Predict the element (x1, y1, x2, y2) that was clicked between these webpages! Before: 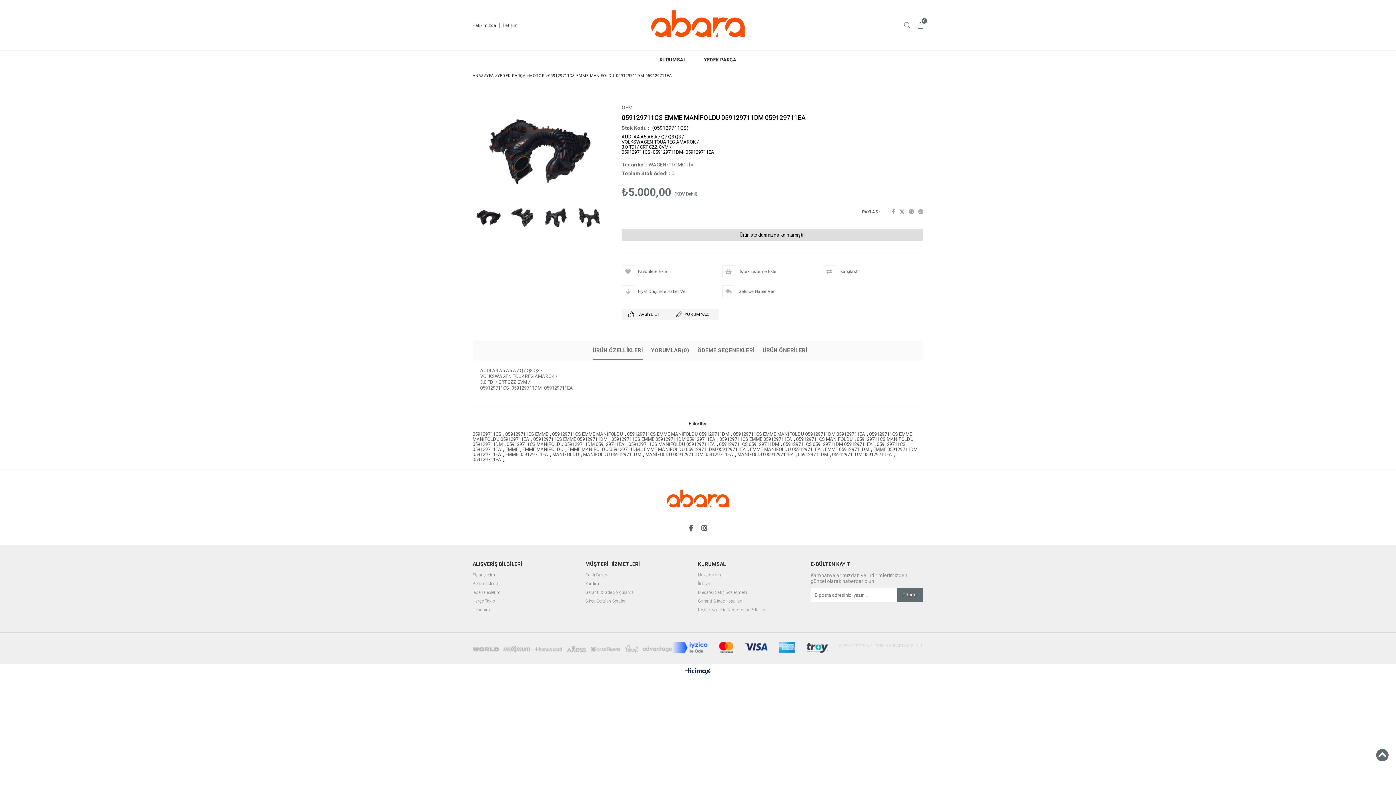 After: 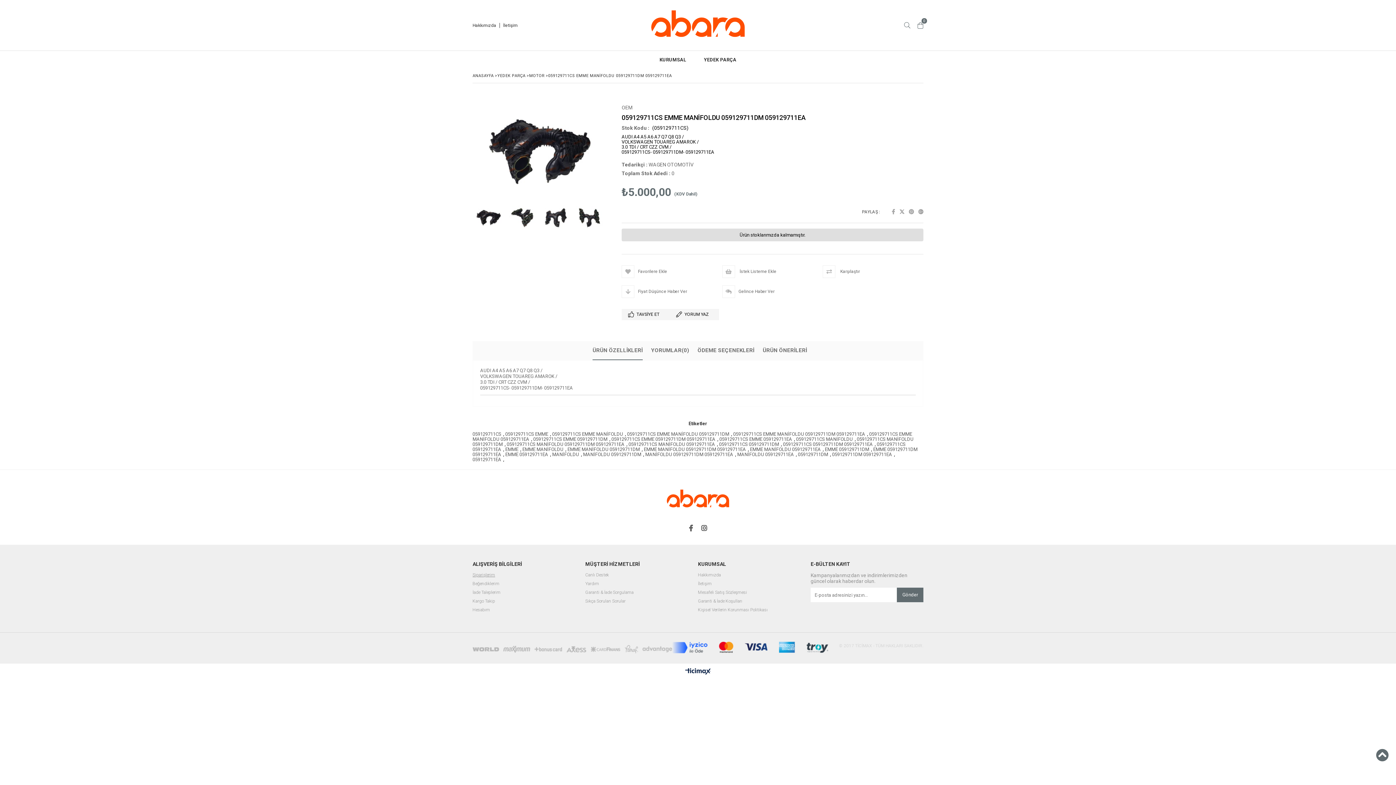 Action: label: Siparişlerim bbox: (472, 573, 495, 577)